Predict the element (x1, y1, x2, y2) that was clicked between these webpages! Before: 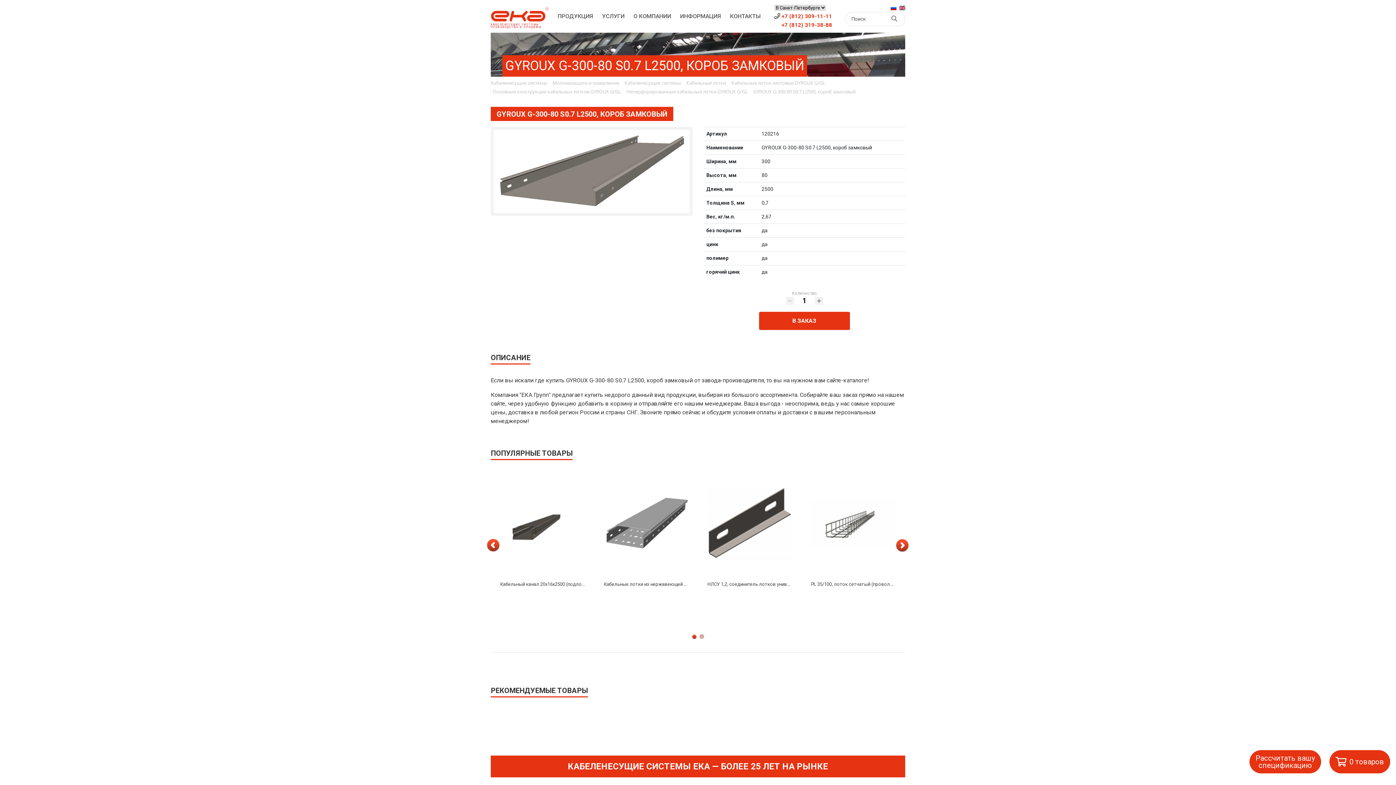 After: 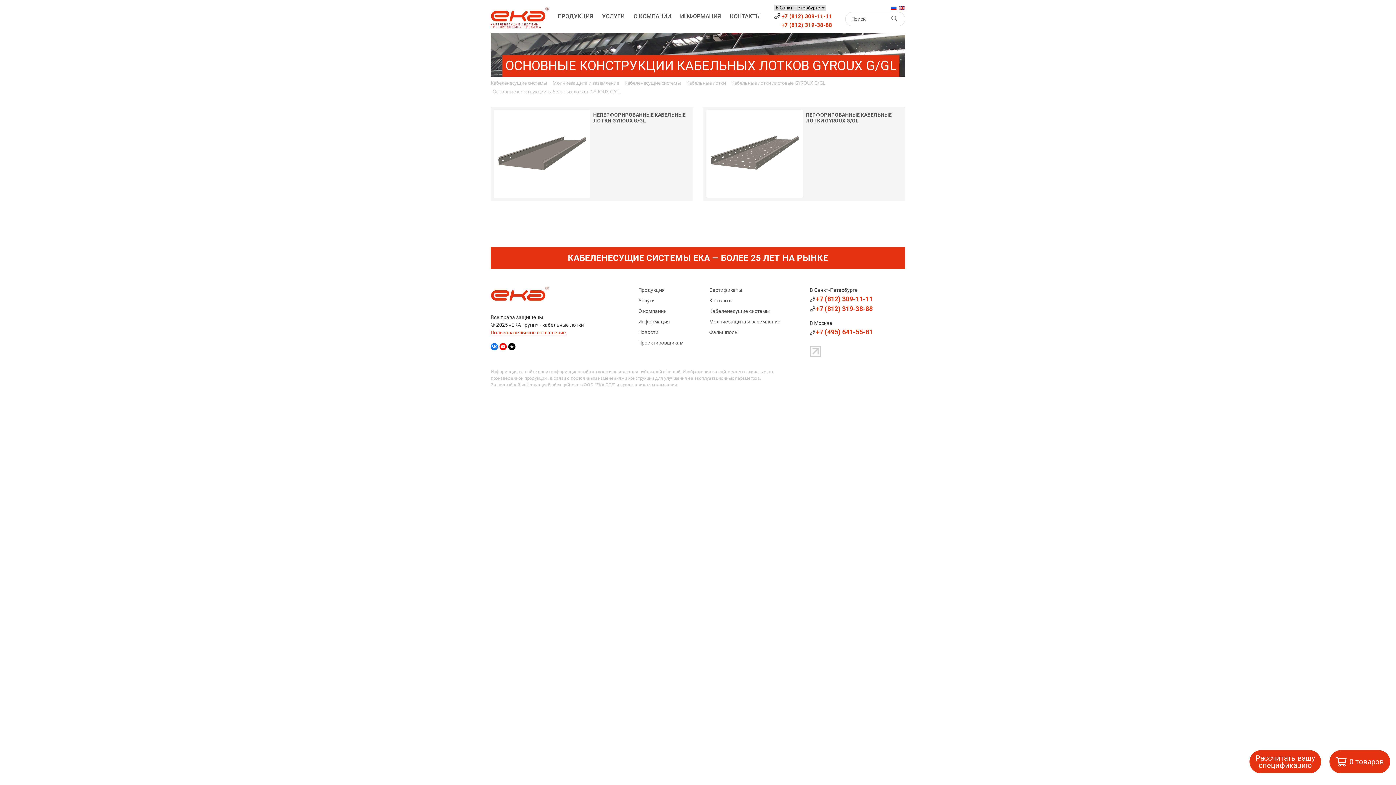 Action: label: Основные конструкции кабельных лотков GYROUX G/GL bbox: (492, 88, 621, 95)